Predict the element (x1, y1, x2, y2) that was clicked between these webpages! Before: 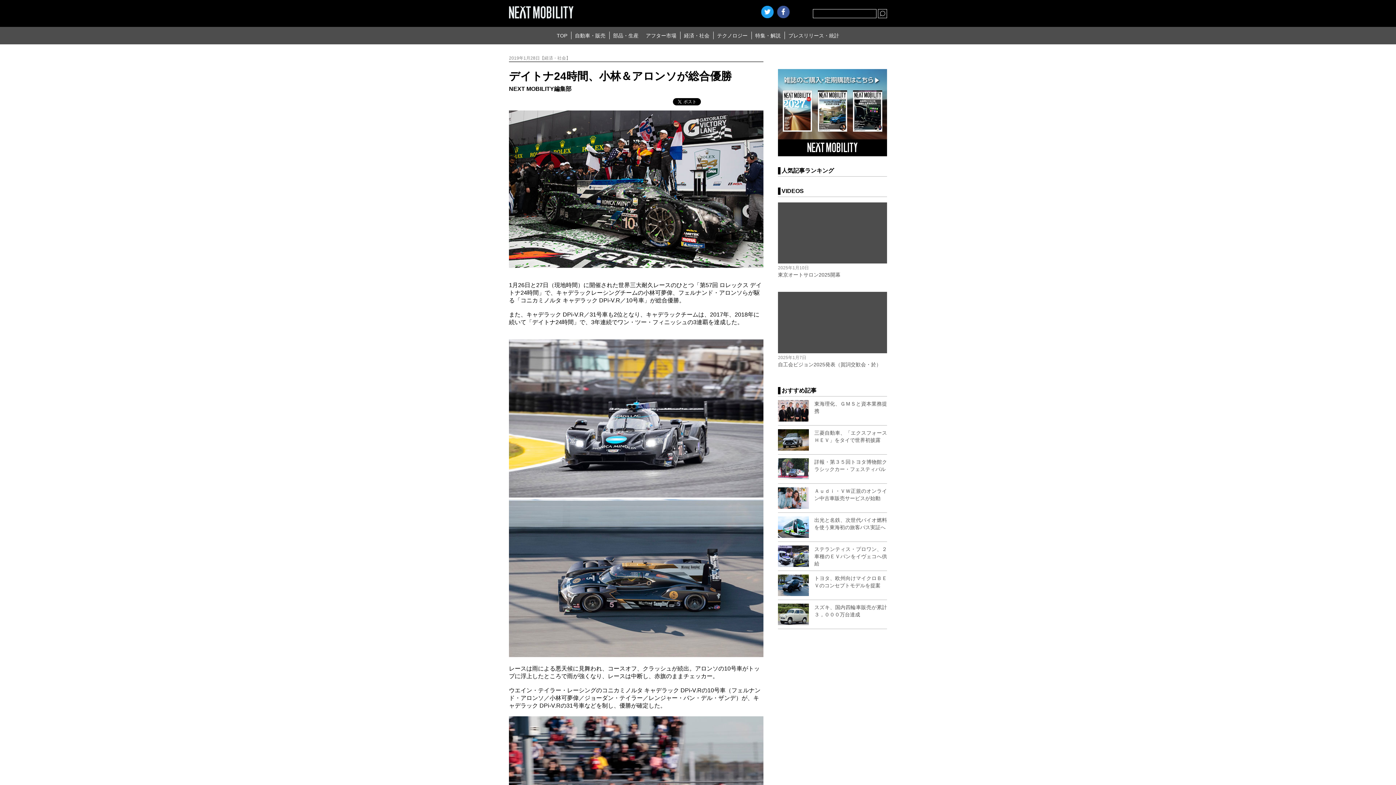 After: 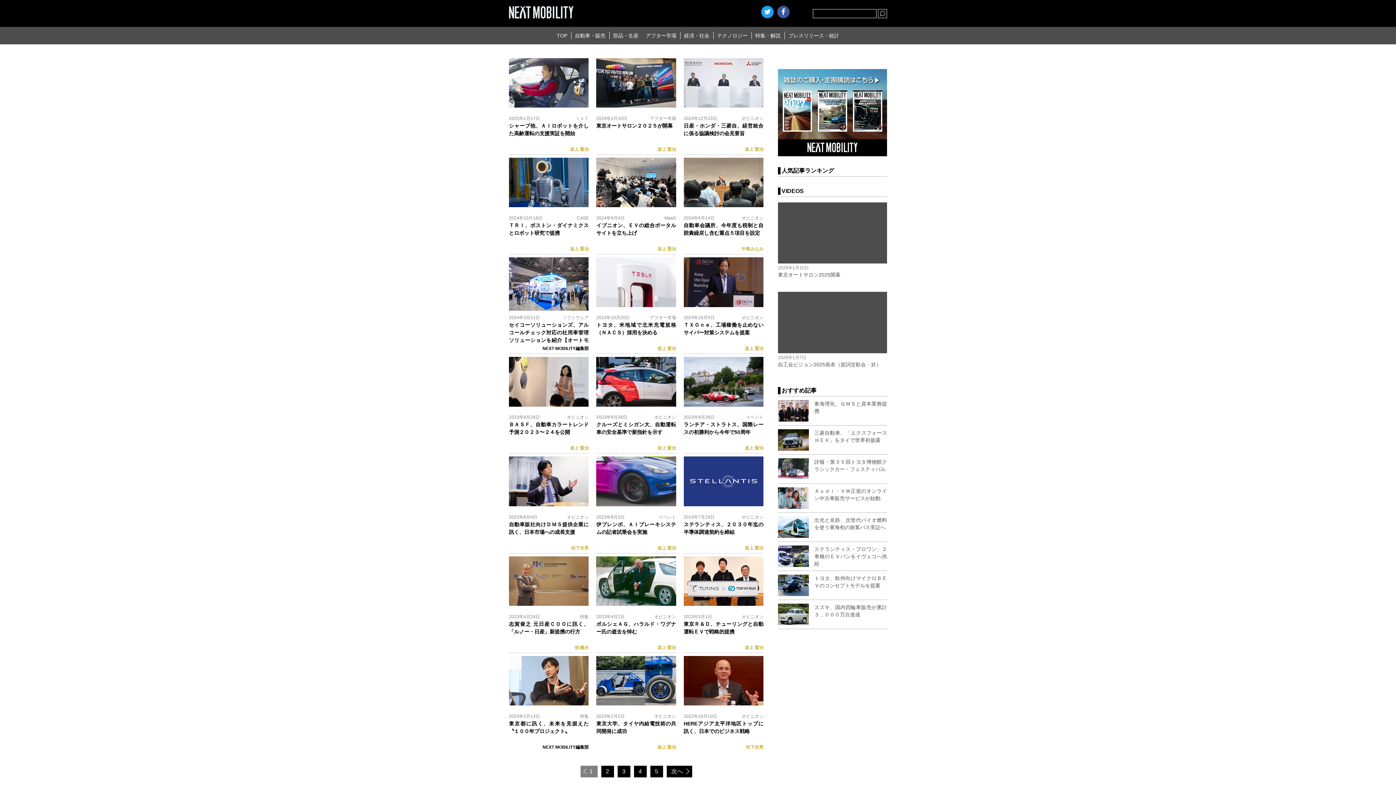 Action: bbox: (755, 32, 780, 38) label: 特集・解説